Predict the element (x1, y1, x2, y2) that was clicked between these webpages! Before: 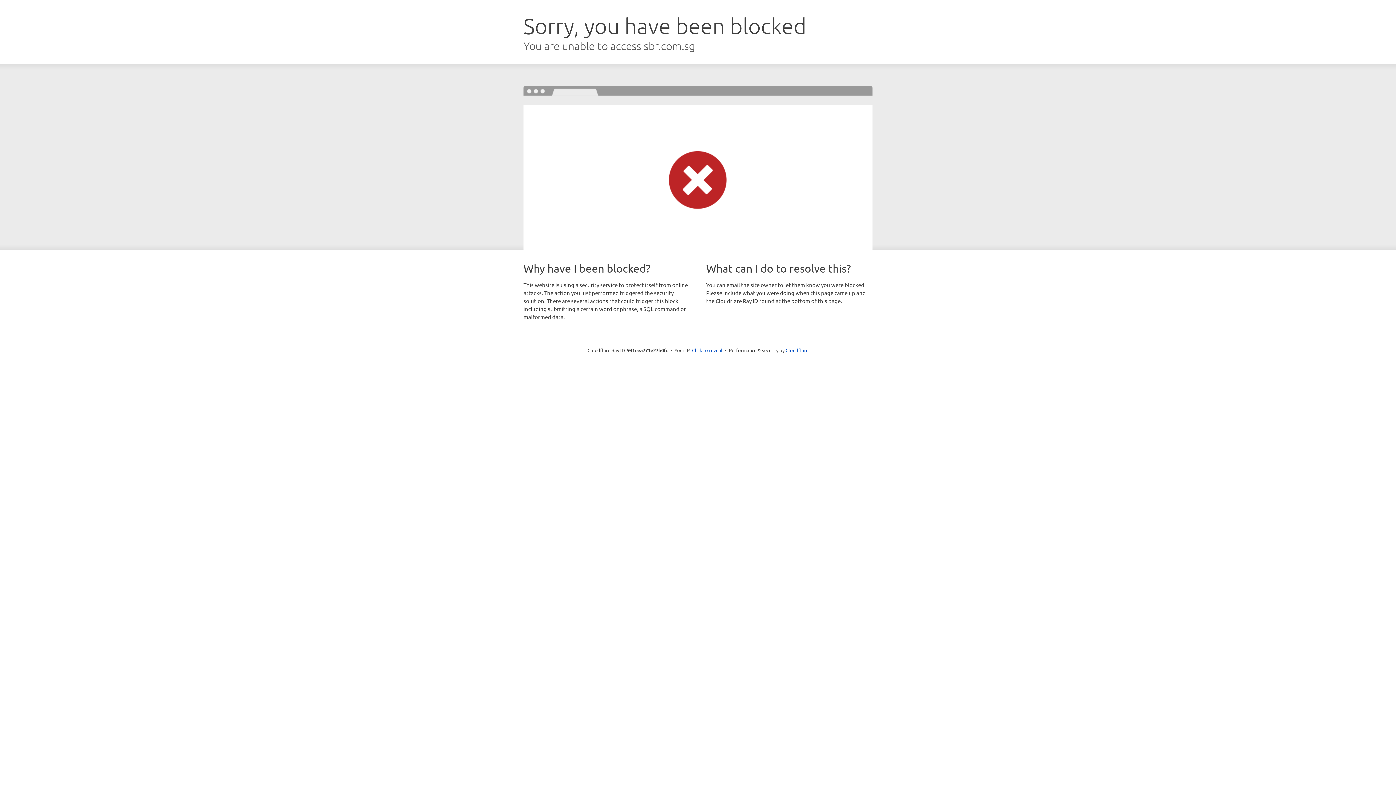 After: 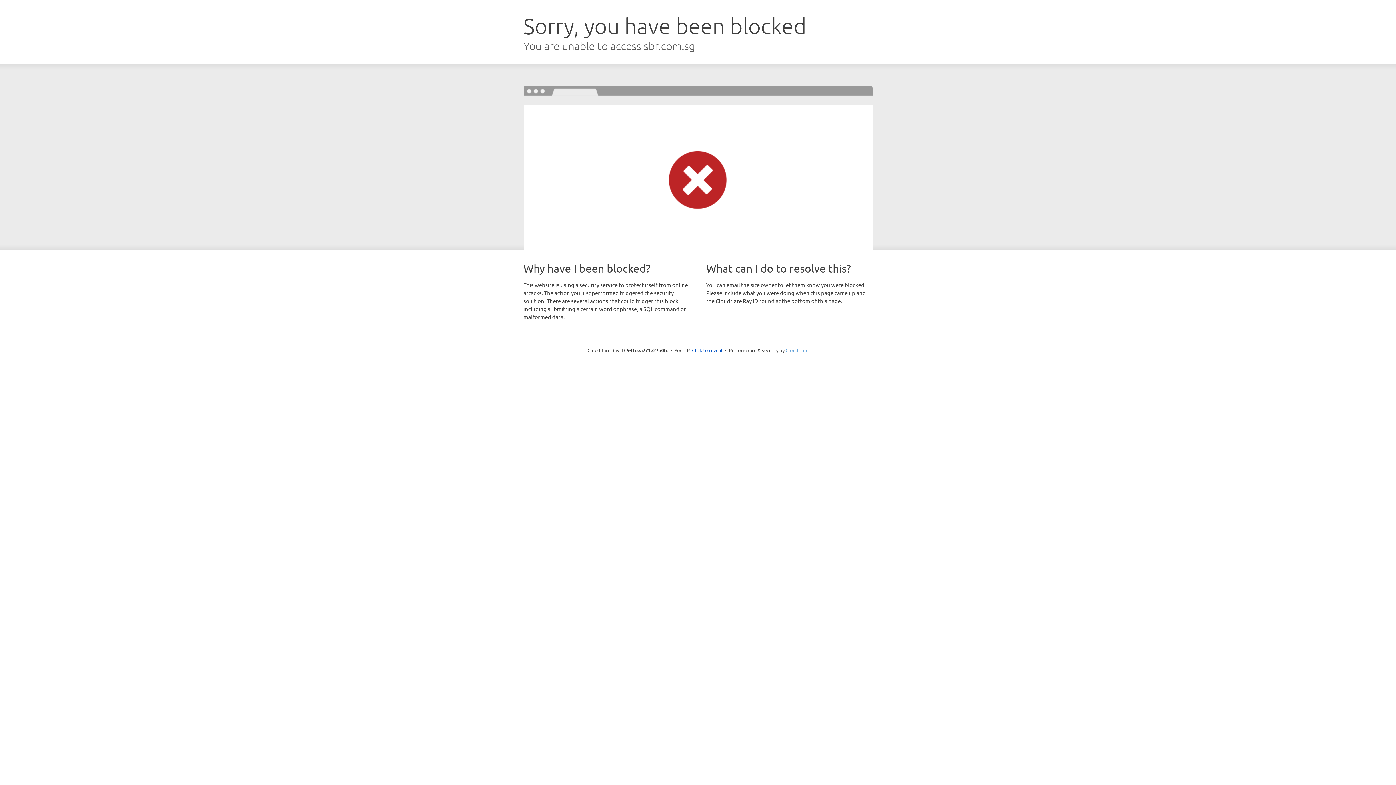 Action: label: Cloudflare bbox: (785, 347, 808, 353)